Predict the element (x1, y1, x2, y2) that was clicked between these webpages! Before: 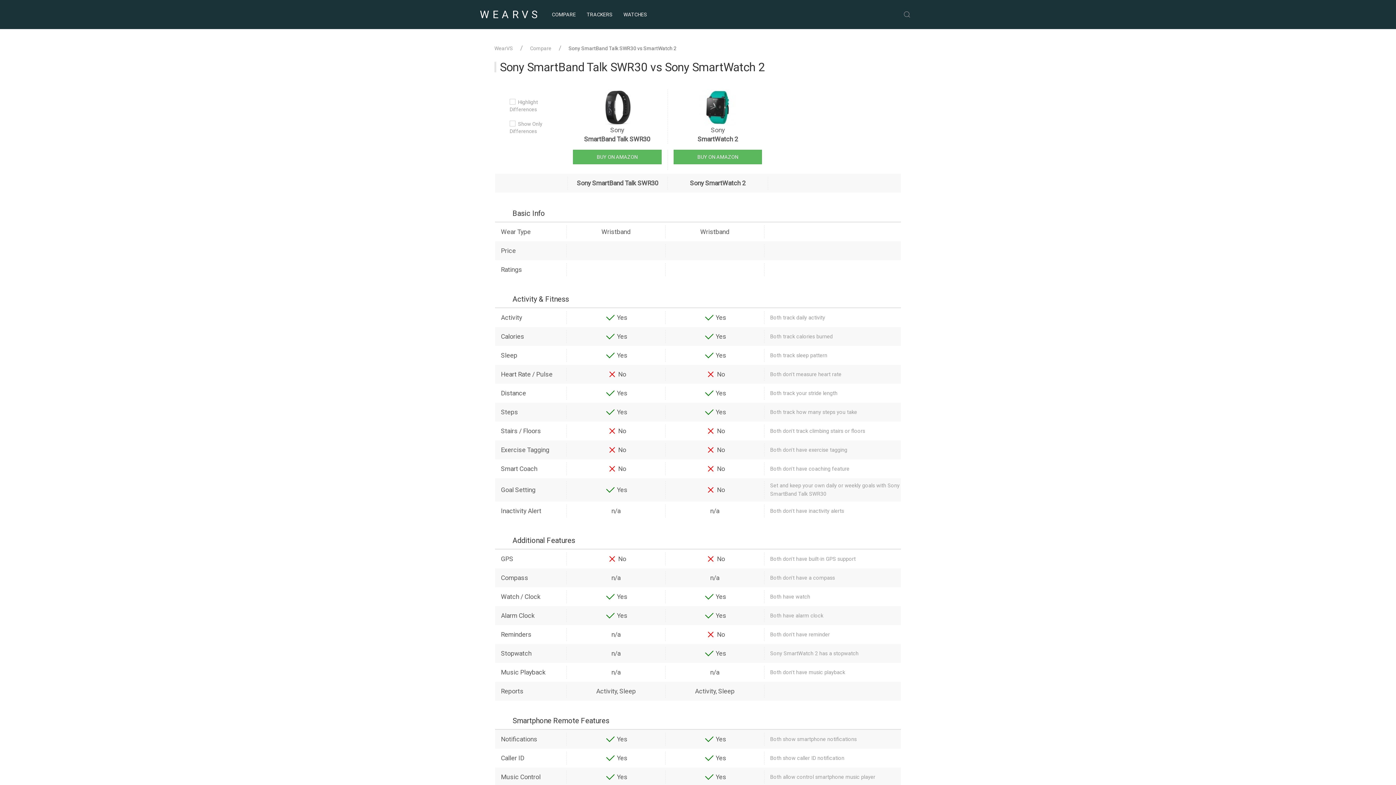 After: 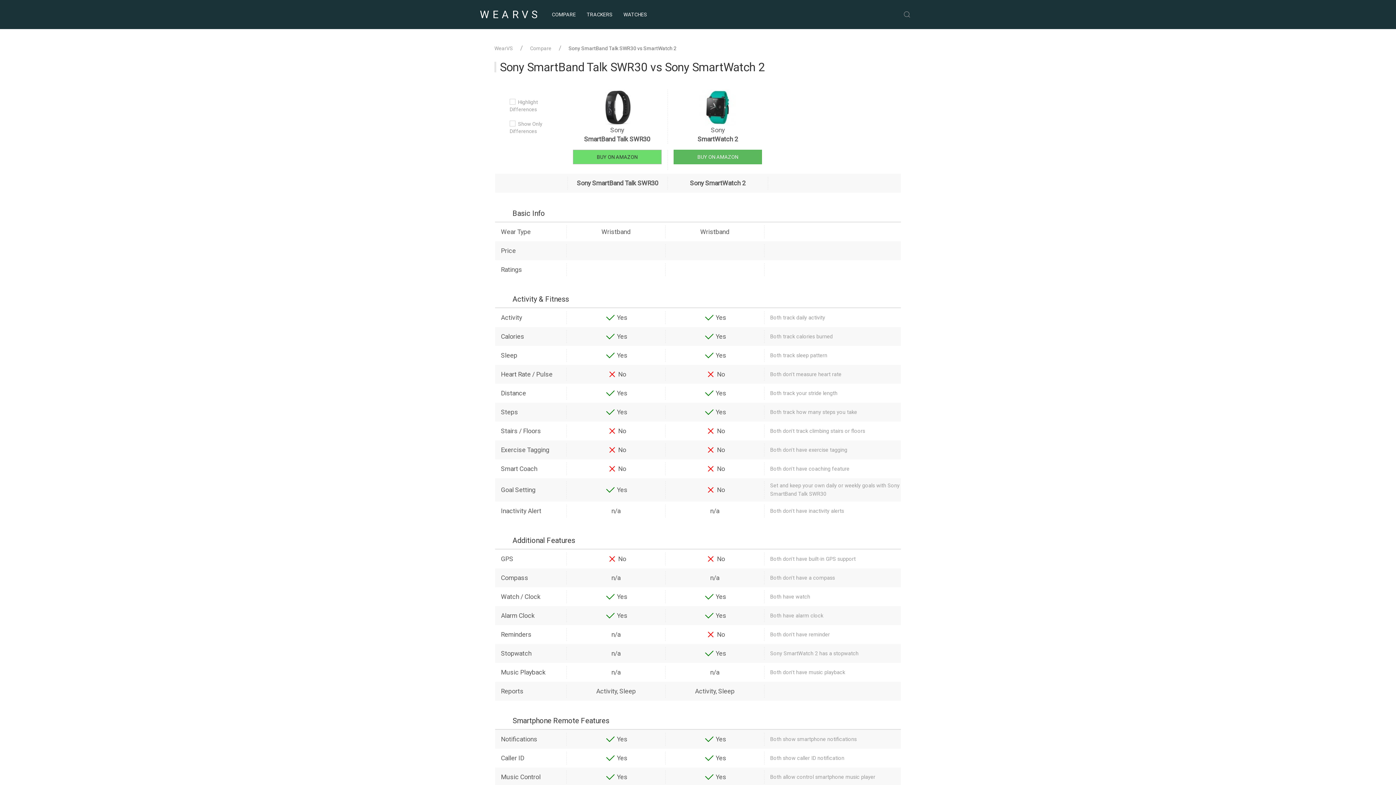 Action: label: BUY ON AMAZON bbox: (573, 149, 661, 164)